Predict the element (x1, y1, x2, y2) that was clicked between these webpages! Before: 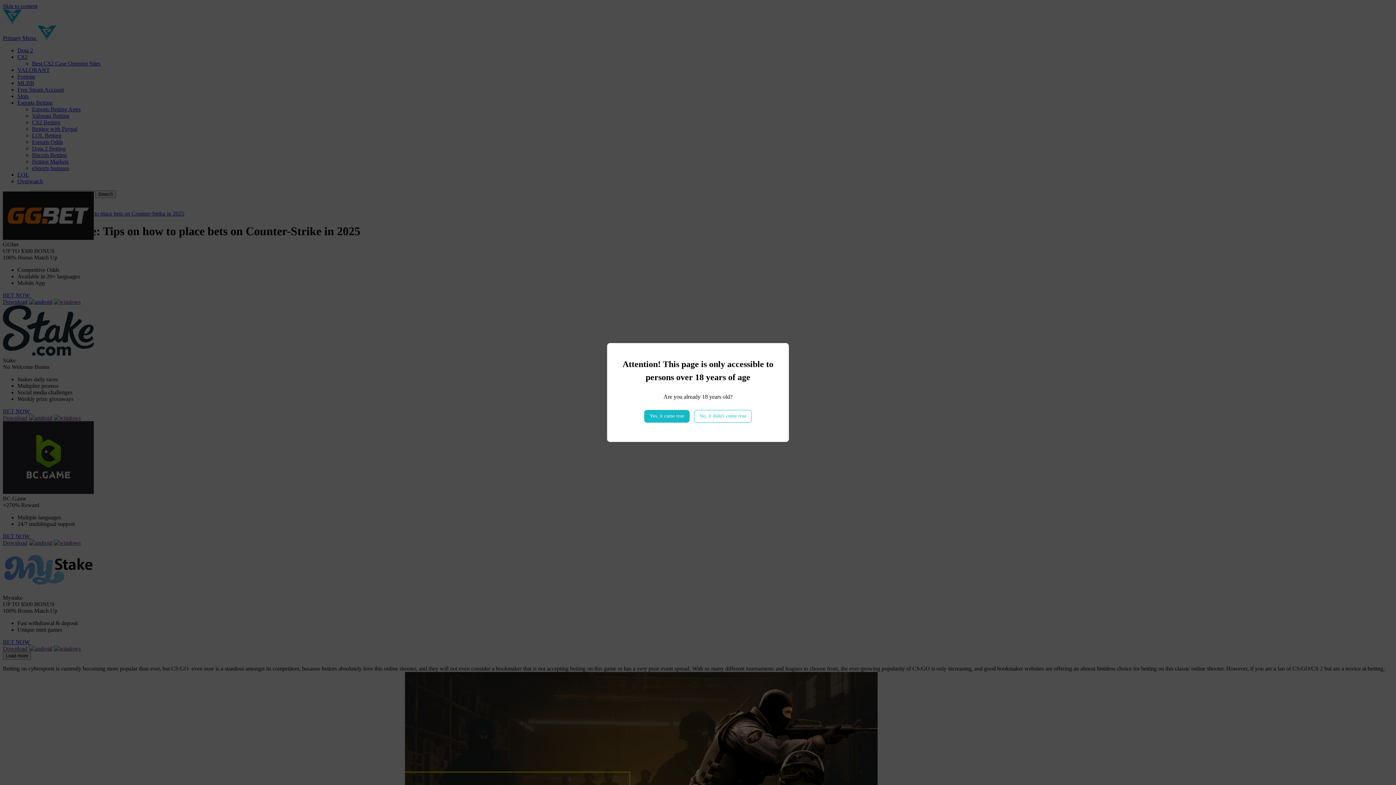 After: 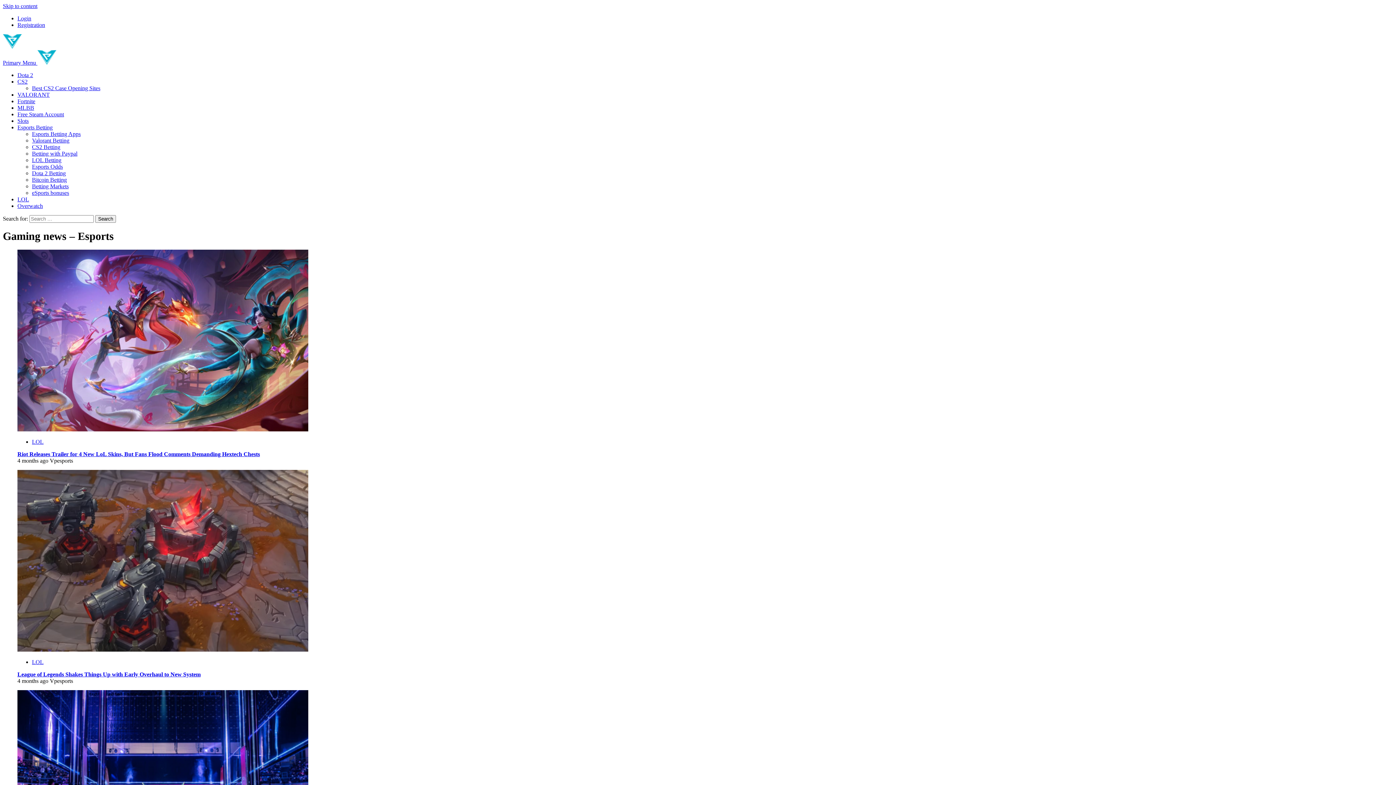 Action: bbox: (694, 410, 752, 422) label: No, it didn't come true